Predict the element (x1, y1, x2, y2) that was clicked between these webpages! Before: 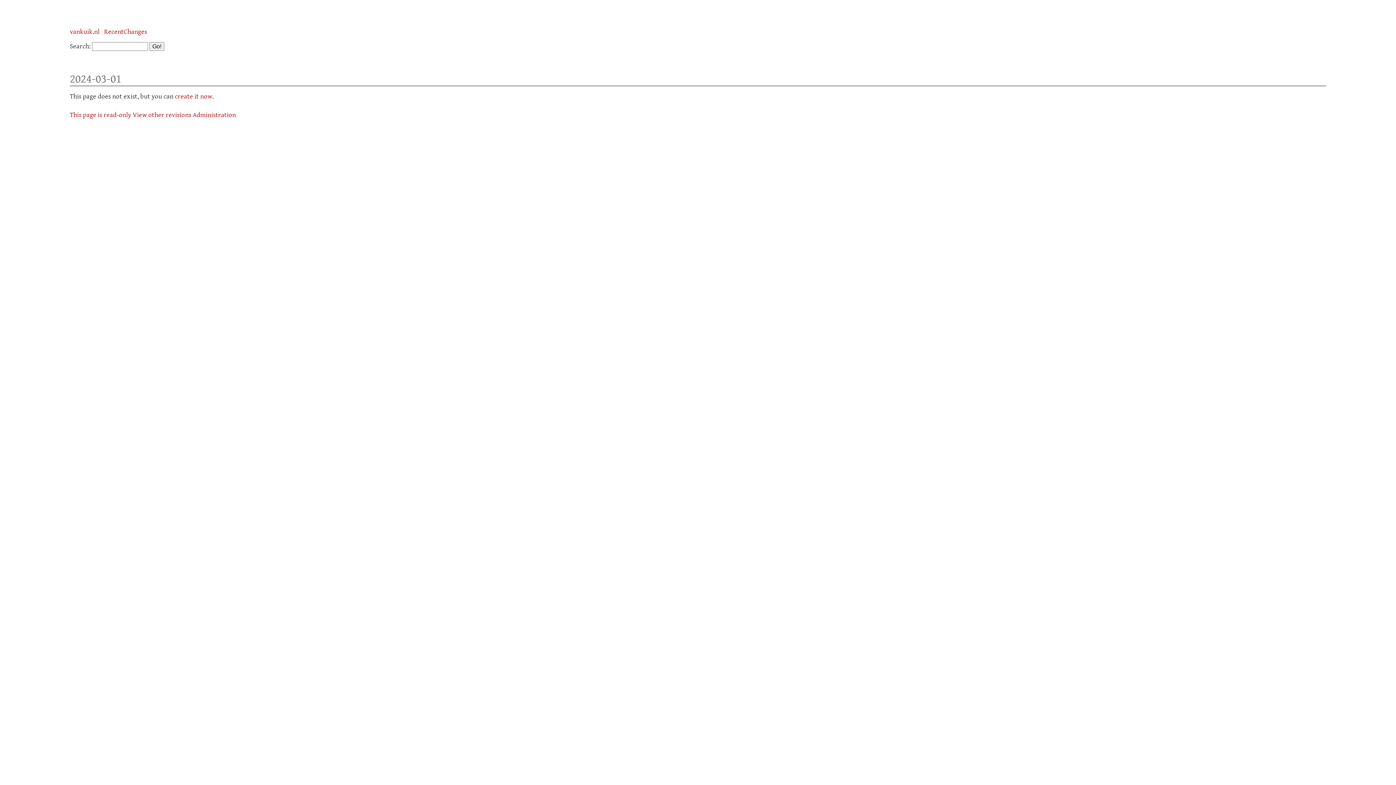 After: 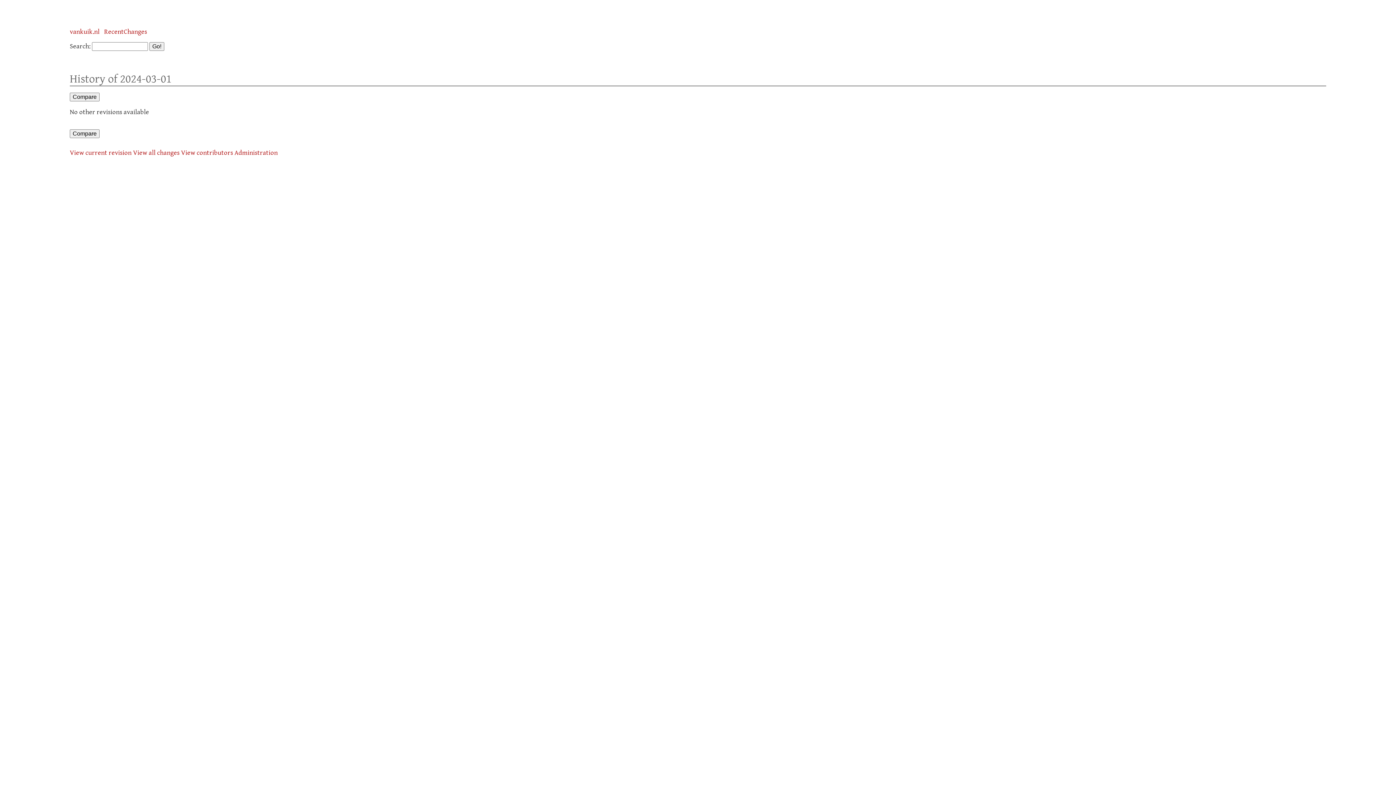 Action: bbox: (132, 111, 191, 118) label: View other revisions